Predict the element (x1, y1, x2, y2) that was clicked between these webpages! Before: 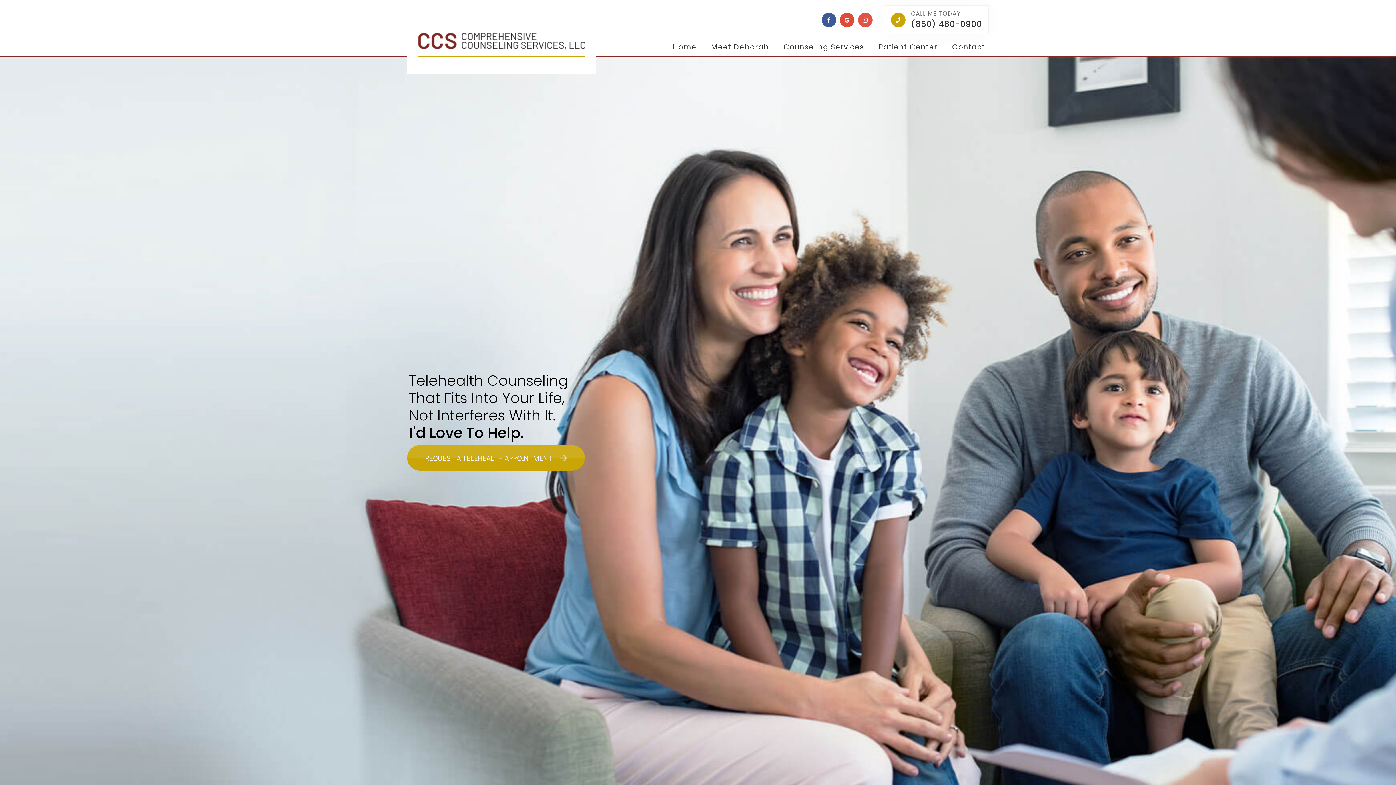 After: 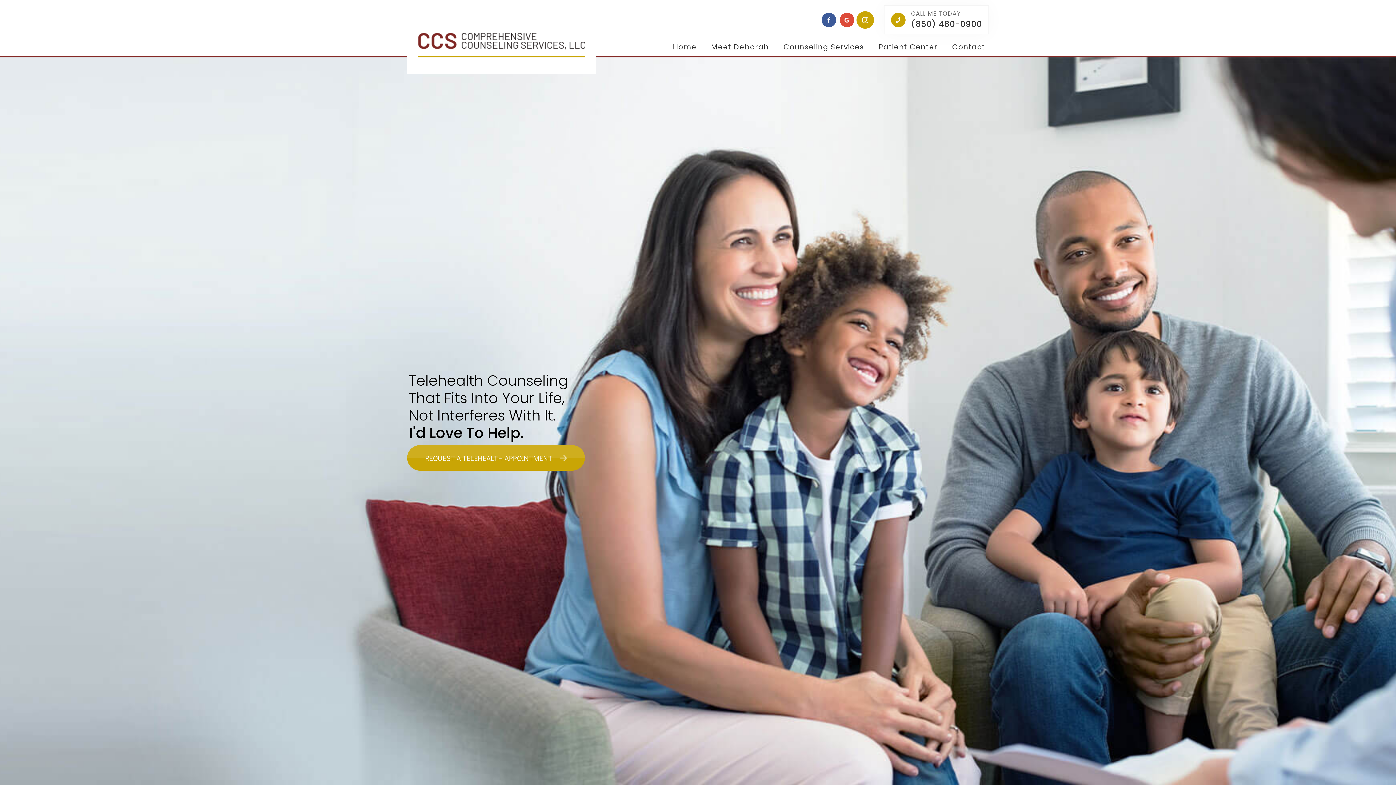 Action: bbox: (858, 12, 872, 27)